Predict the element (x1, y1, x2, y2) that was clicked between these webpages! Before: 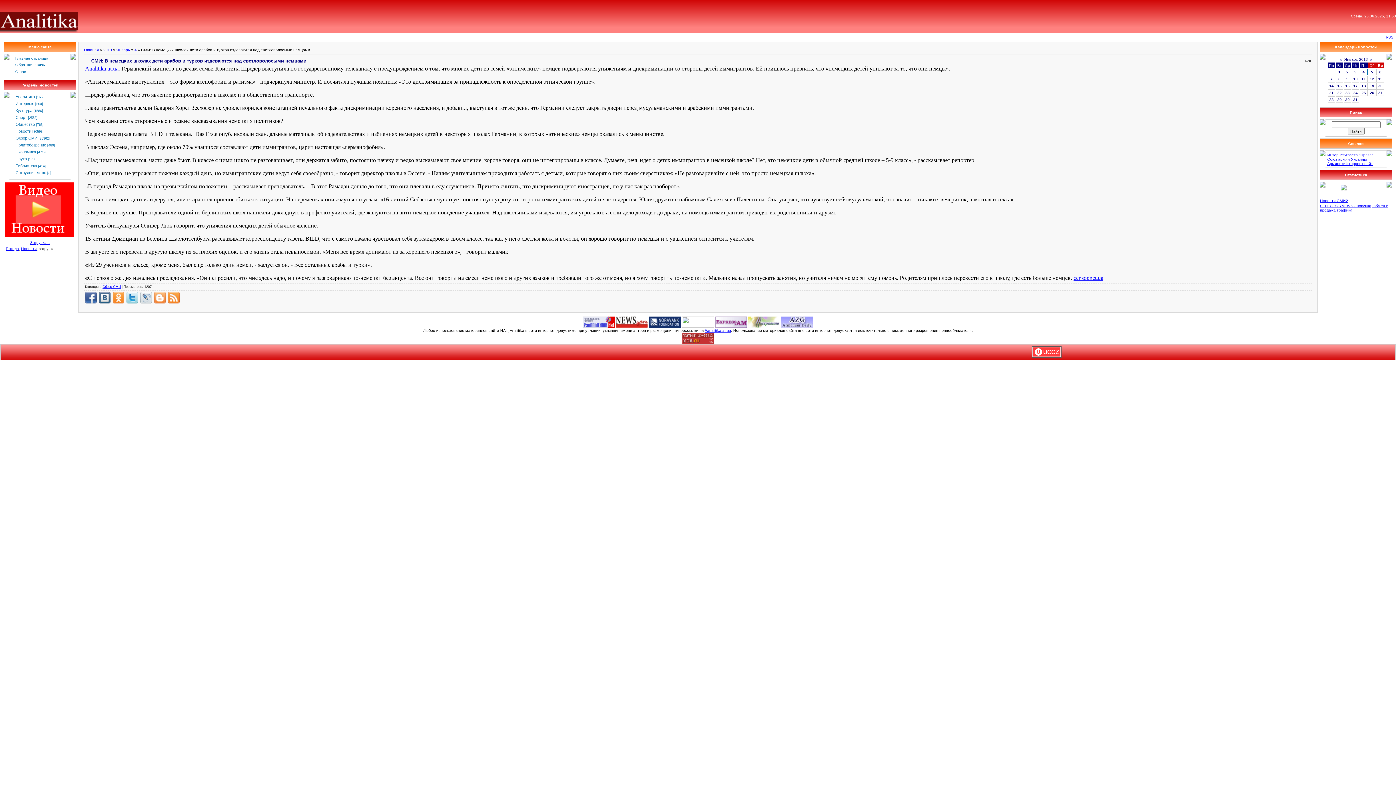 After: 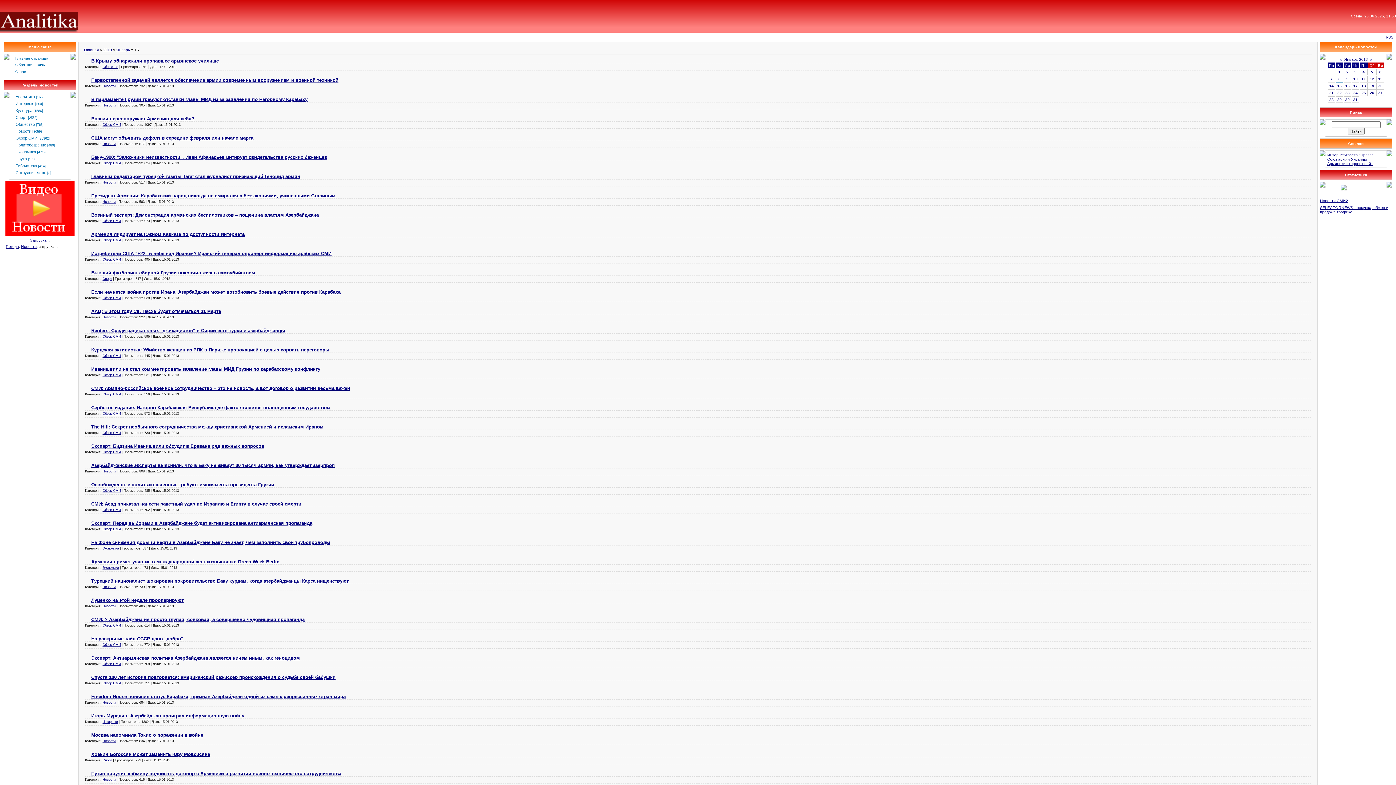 Action: label: 15 bbox: (1337, 83, 1342, 88)